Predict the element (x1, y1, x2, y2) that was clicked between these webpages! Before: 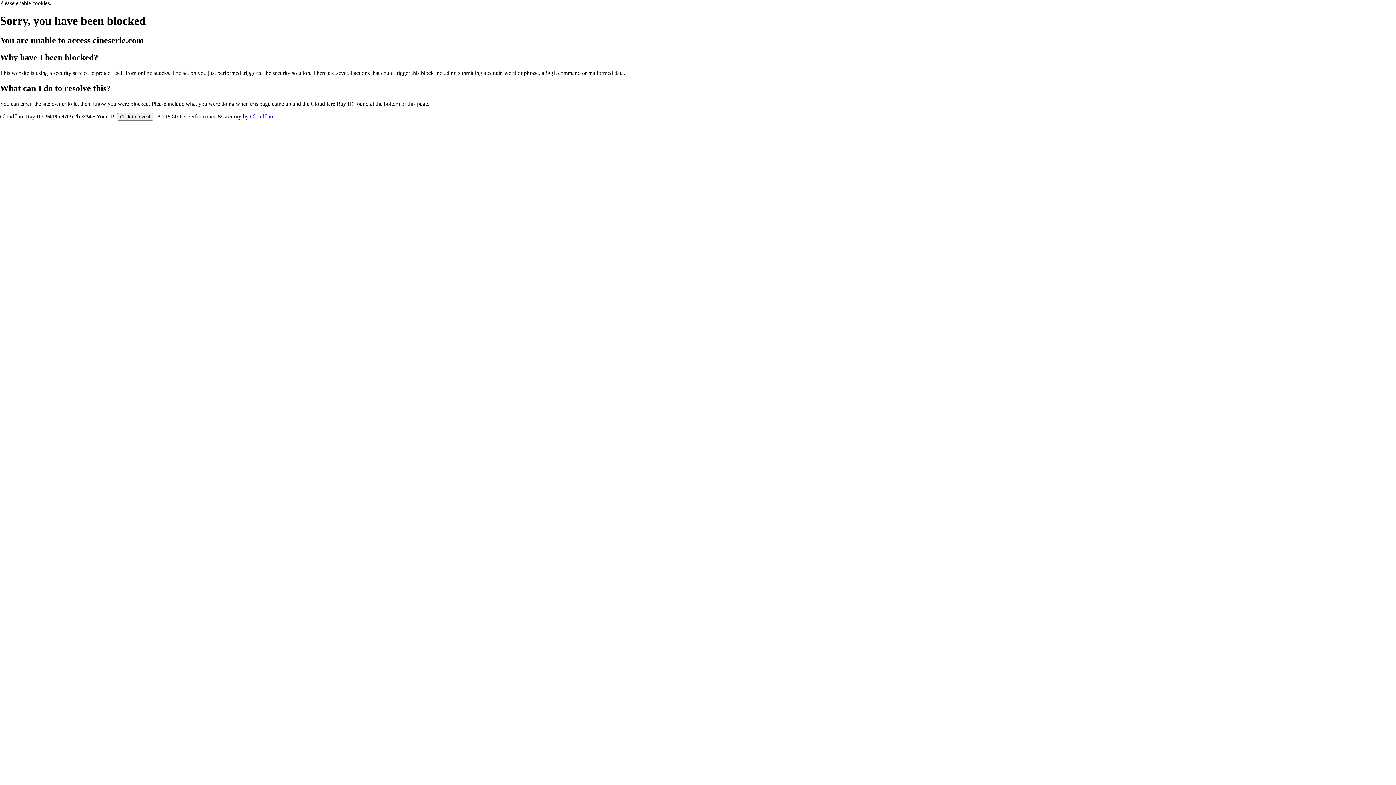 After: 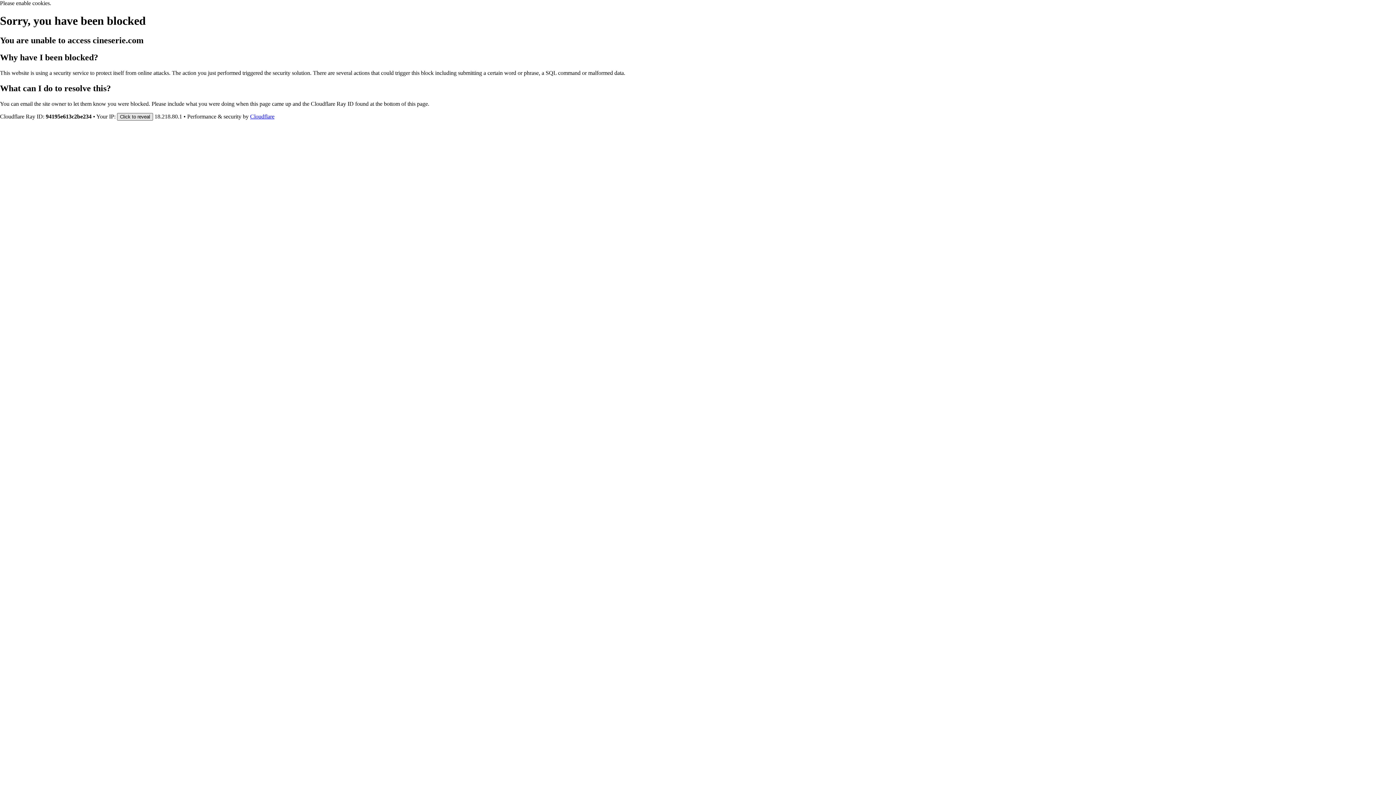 Action: bbox: (117, 112, 153, 120) label: Click to reveal